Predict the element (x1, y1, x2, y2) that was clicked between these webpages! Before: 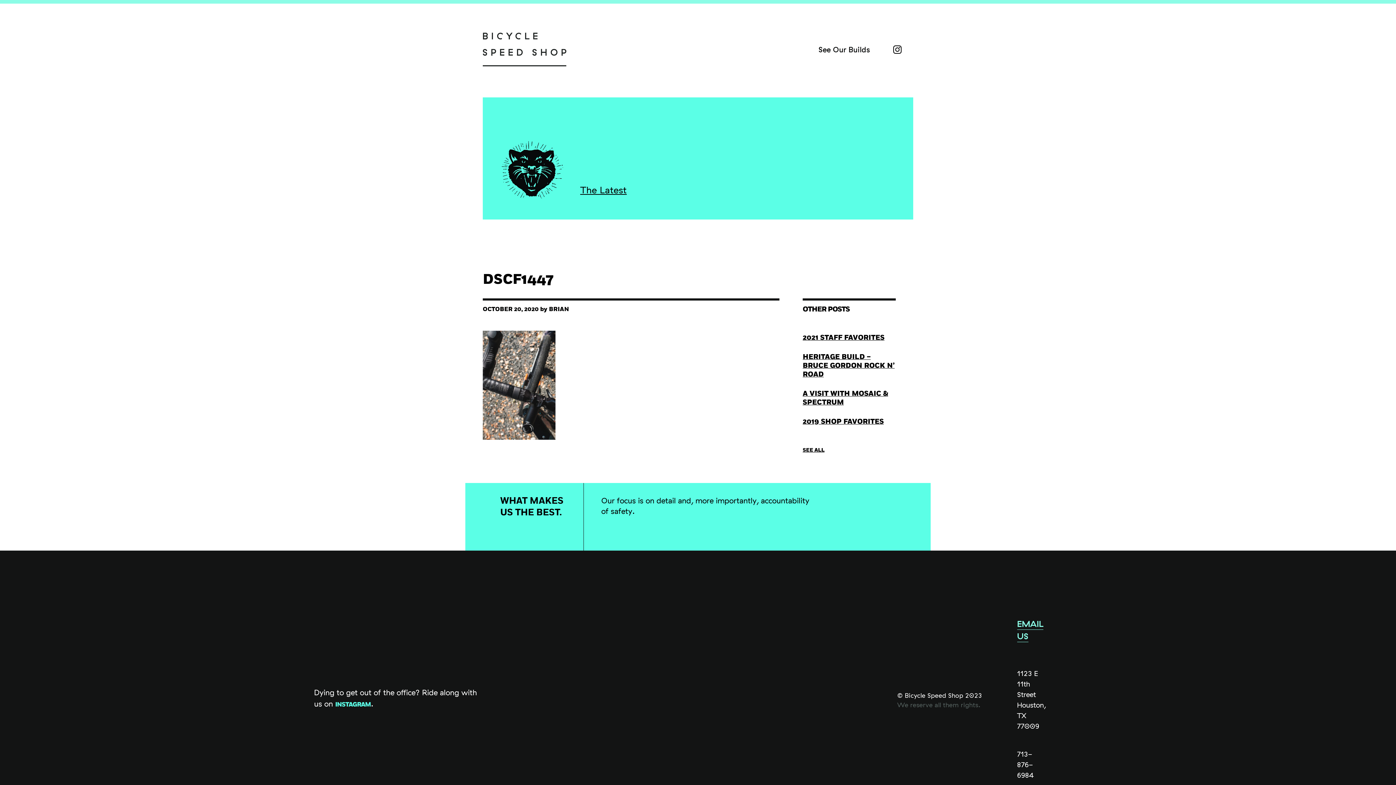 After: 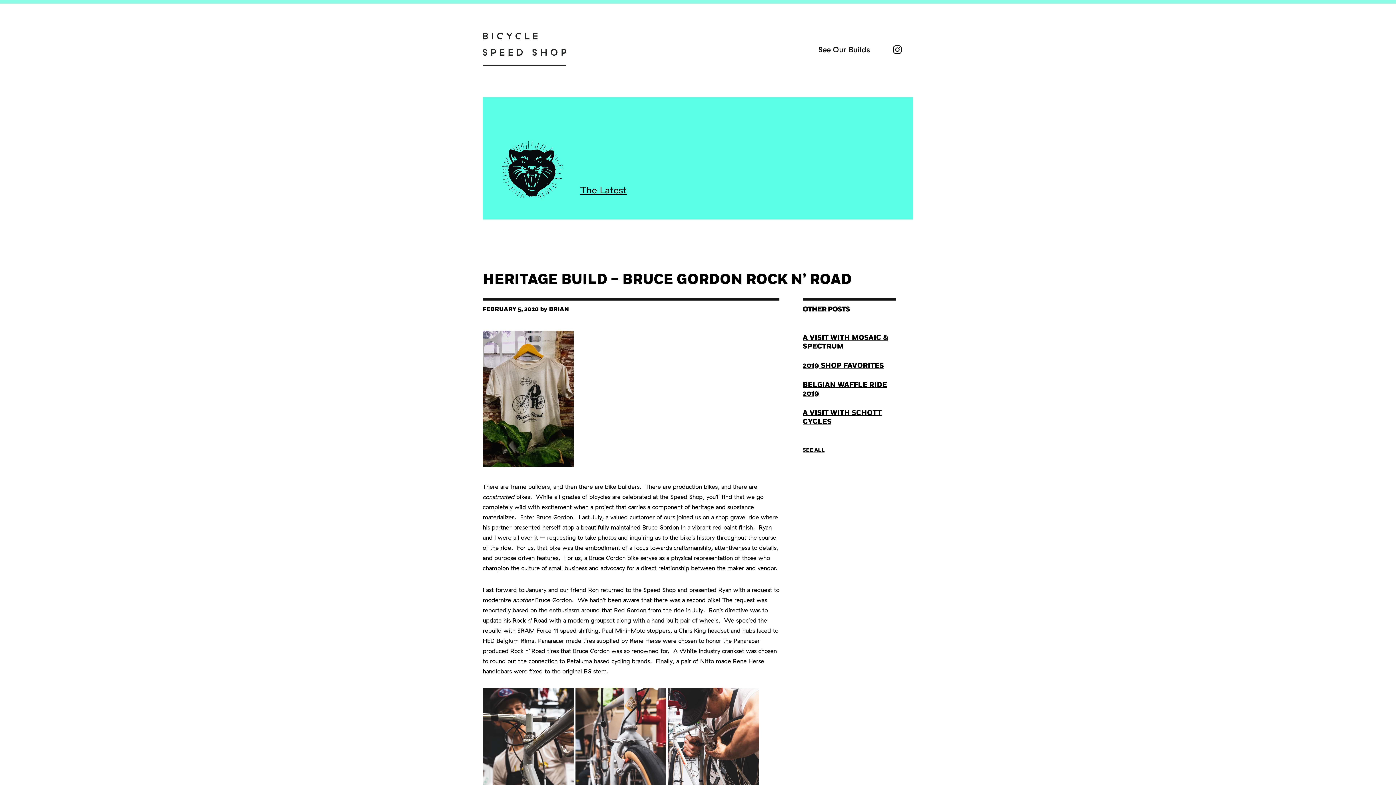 Action: bbox: (802, 354, 894, 378) label: HERITAGE BUILD – BRUCE GORDON ROCK N’ ROAD